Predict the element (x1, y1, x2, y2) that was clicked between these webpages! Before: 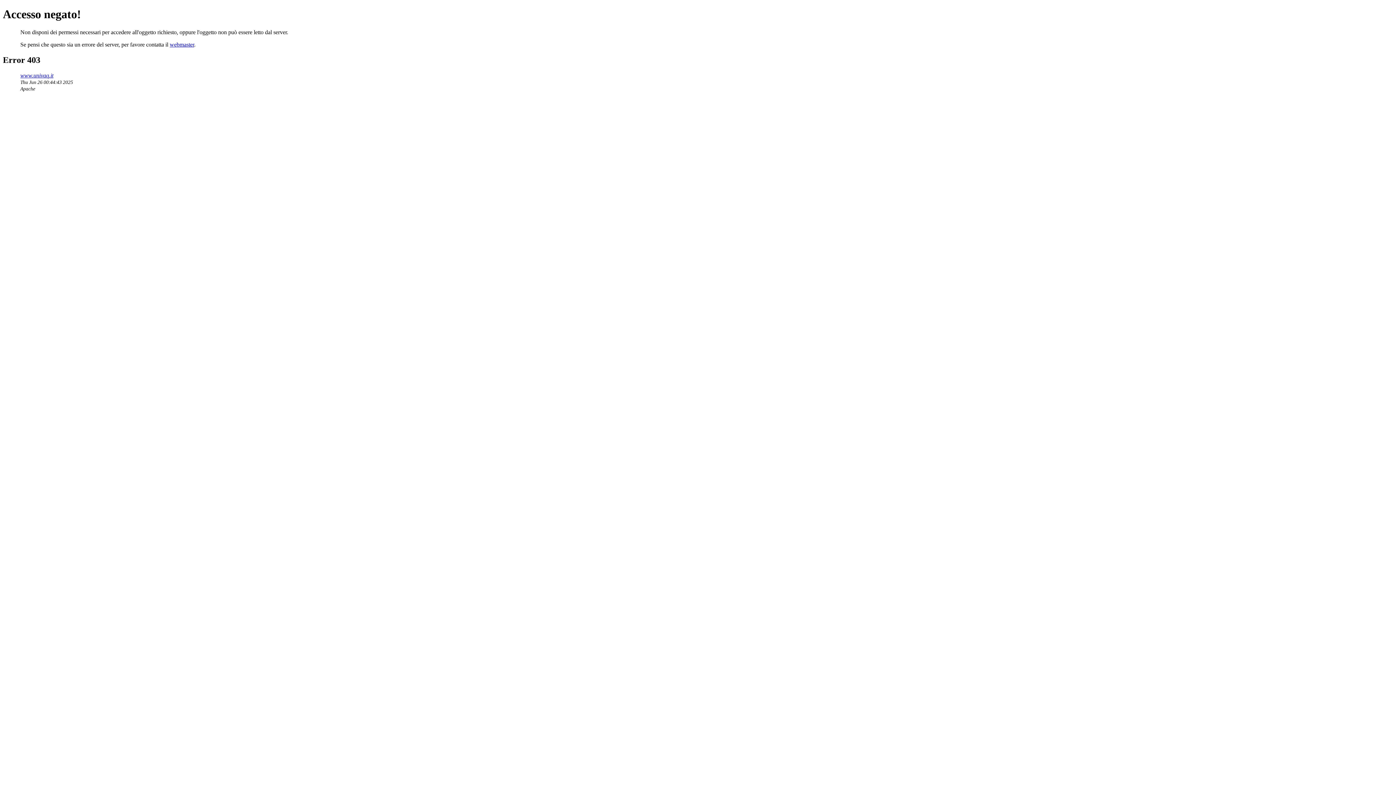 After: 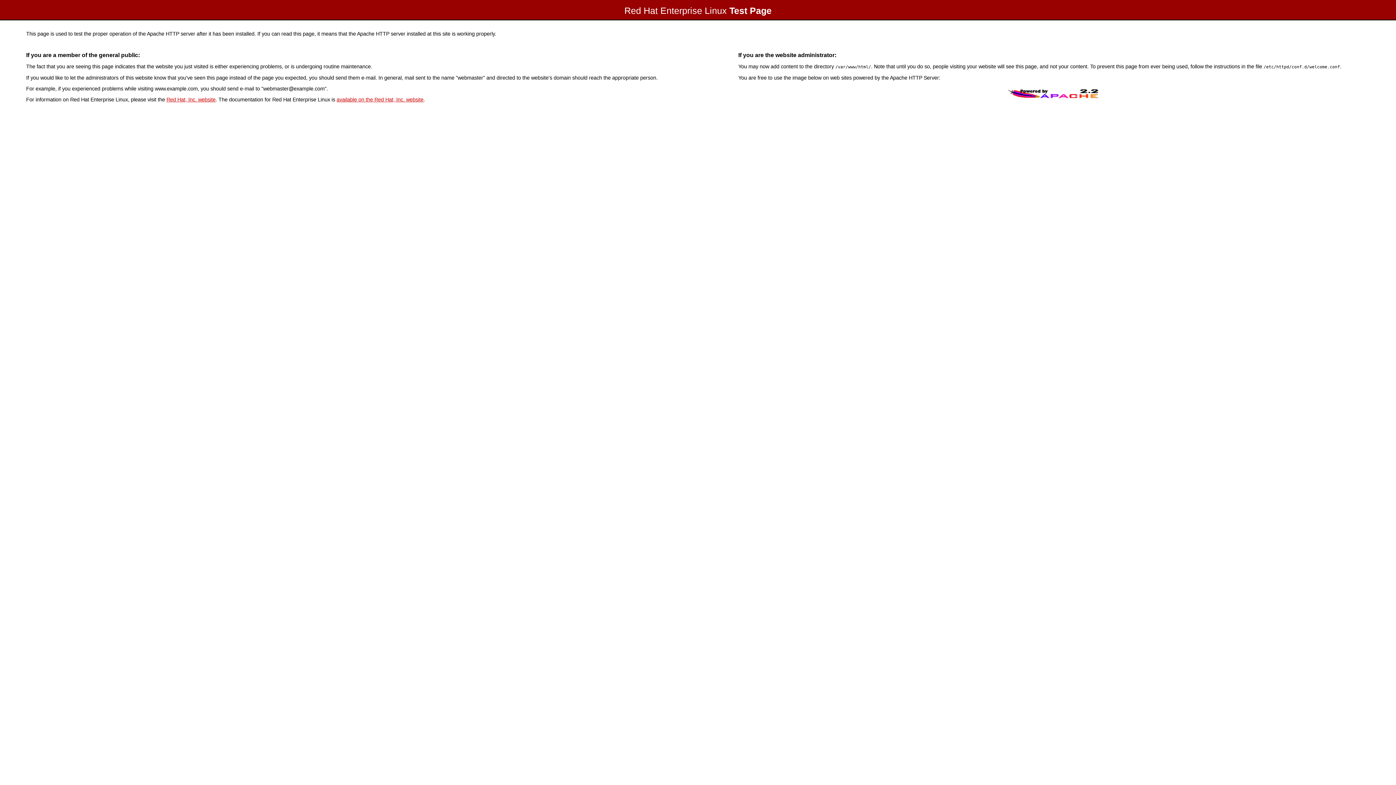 Action: bbox: (20, 72, 53, 78) label: www.univaq.it